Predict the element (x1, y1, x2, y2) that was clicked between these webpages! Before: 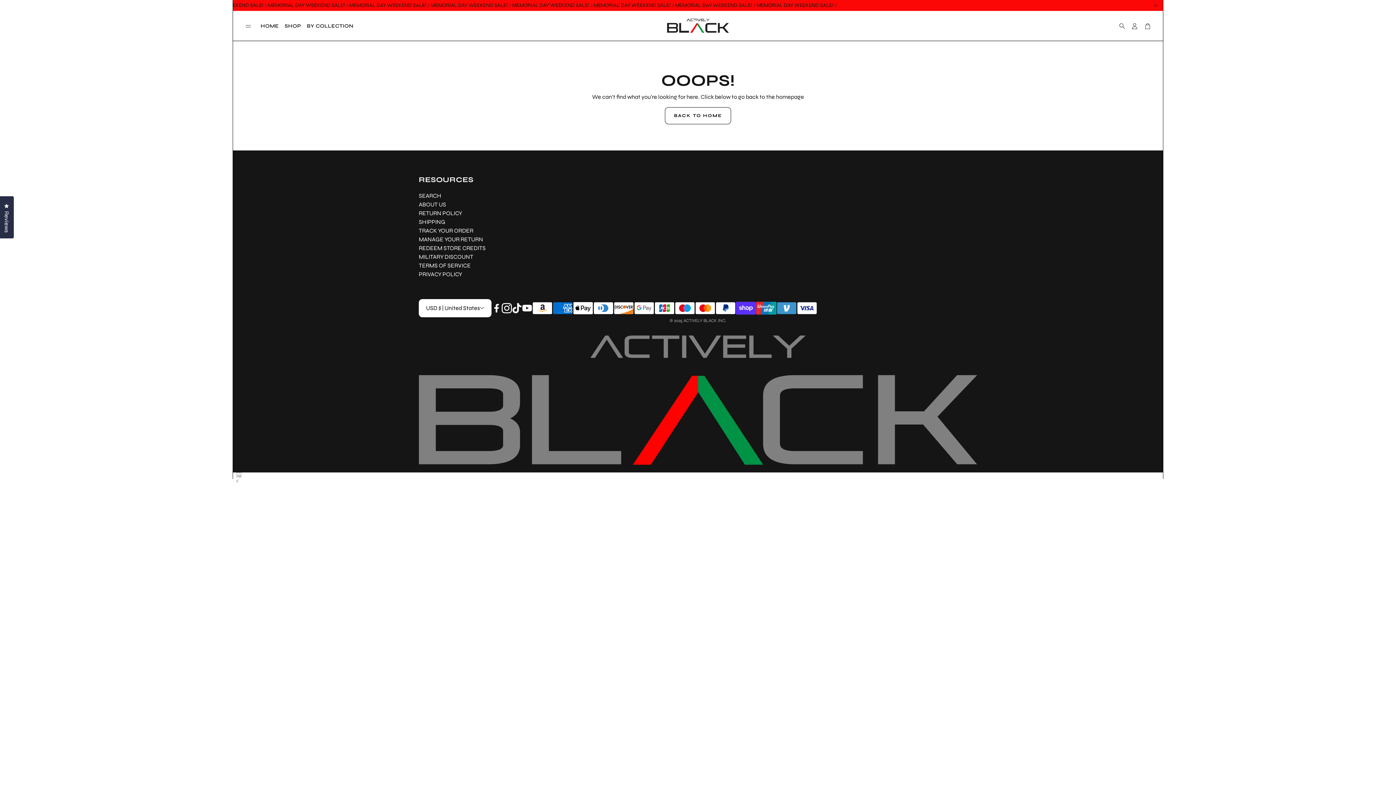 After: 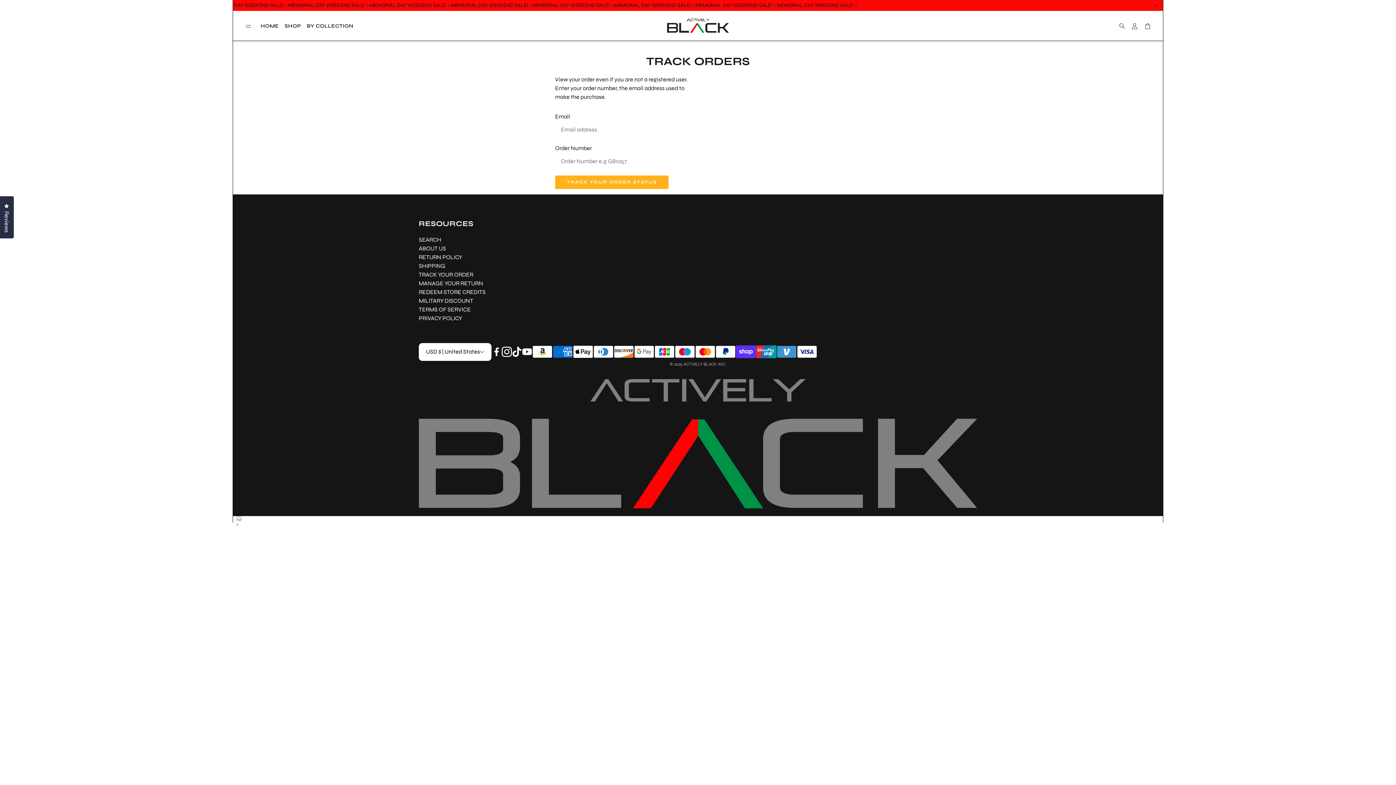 Action: label: TRACK YOUR ORDER bbox: (418, 227, 473, 234)